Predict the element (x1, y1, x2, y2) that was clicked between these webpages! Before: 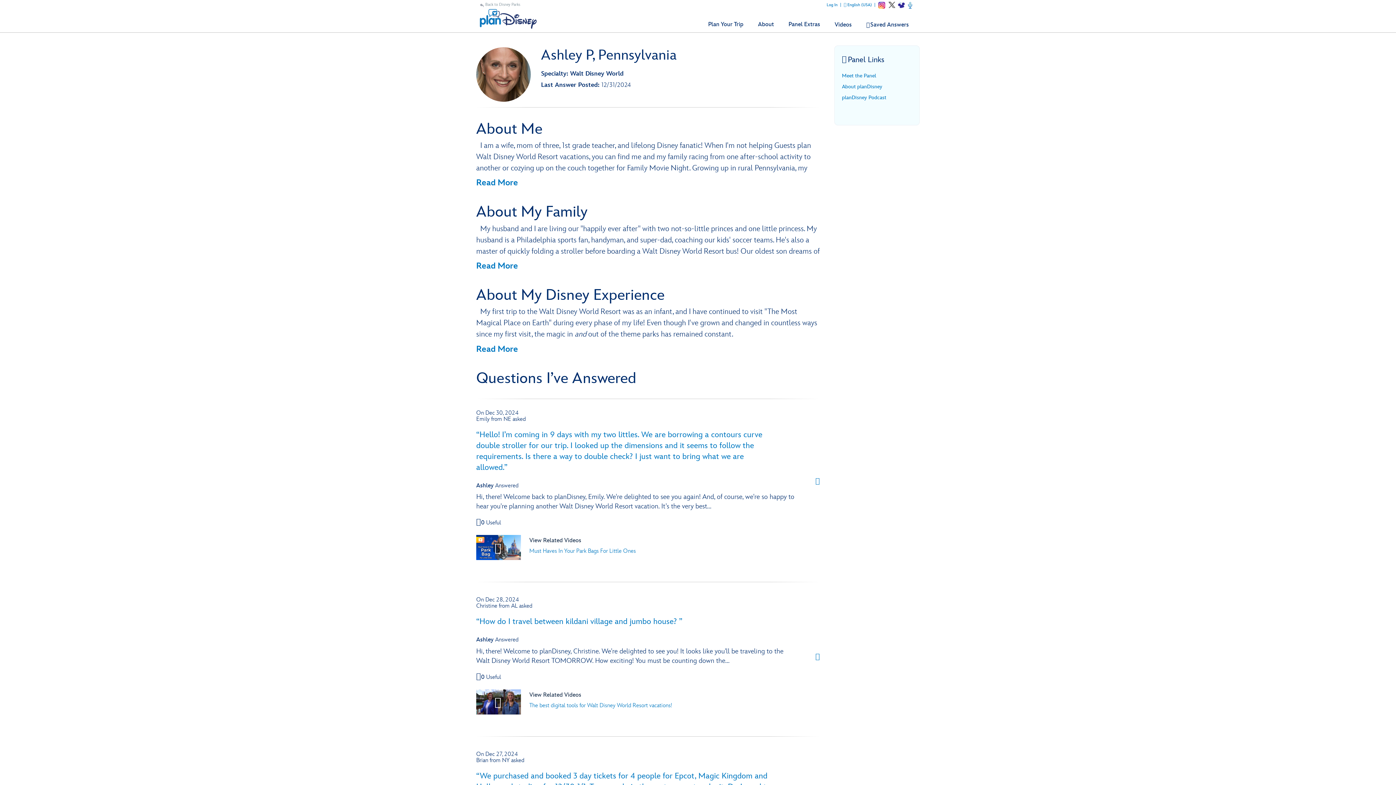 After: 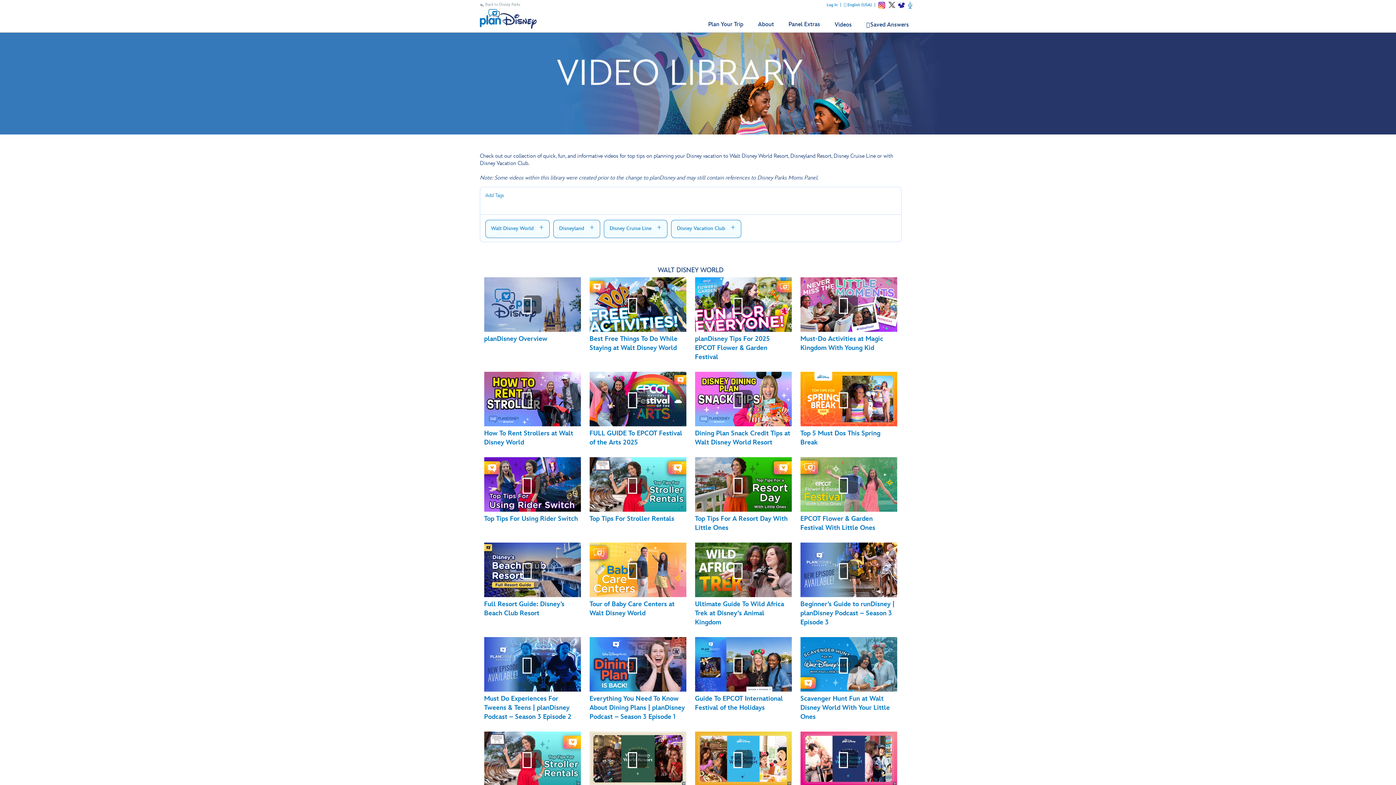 Action: bbox: (834, 21, 852, 28) label: Videos